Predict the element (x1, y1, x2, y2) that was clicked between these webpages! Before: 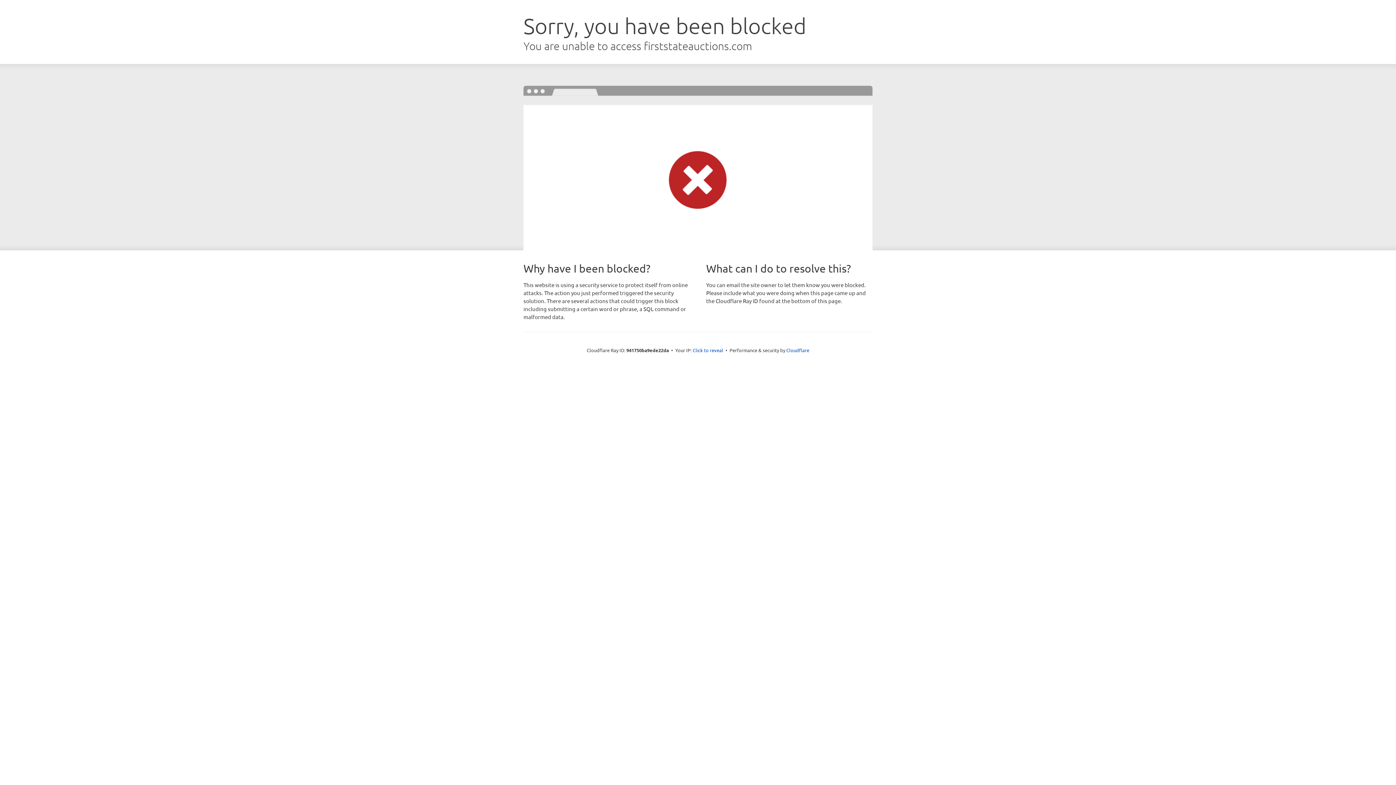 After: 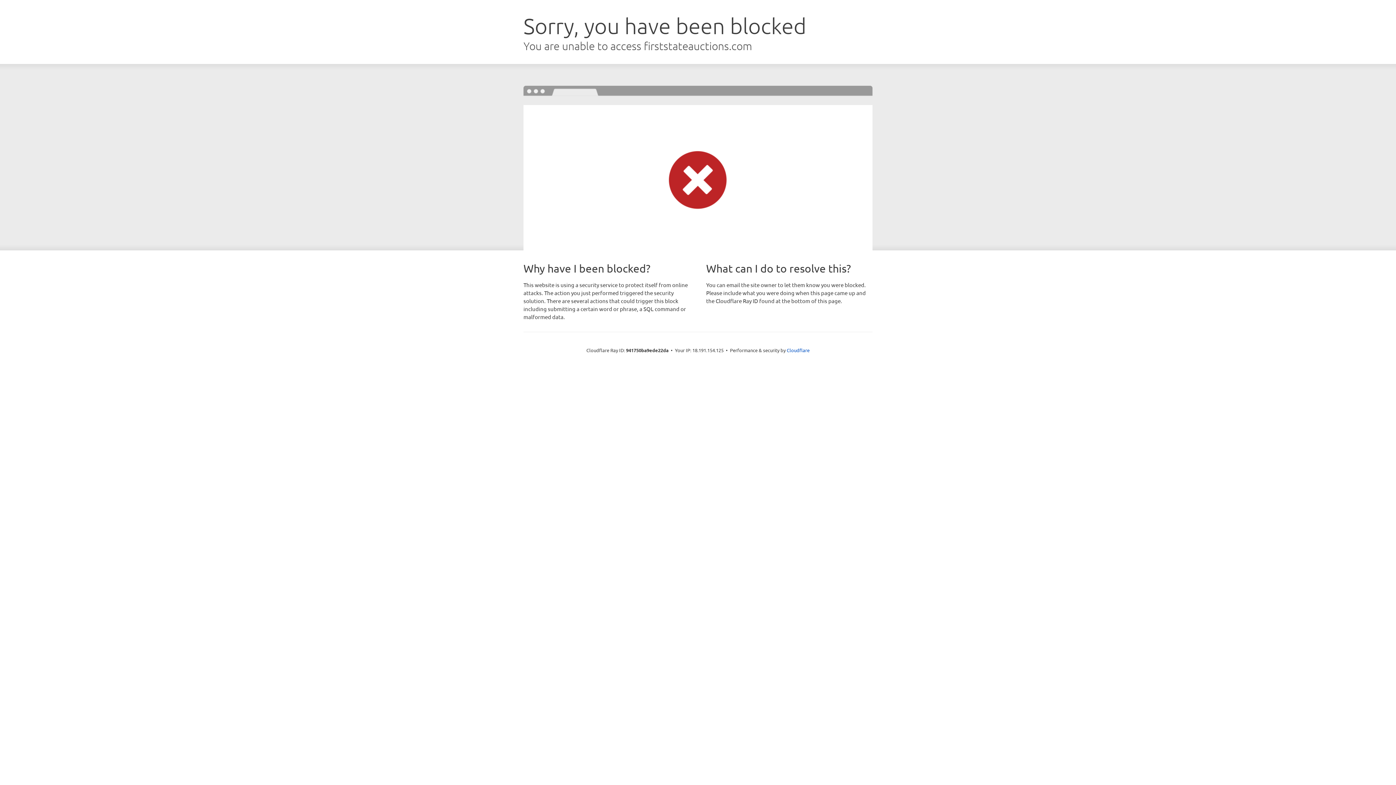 Action: label: Click to reveal bbox: (692, 346, 723, 353)